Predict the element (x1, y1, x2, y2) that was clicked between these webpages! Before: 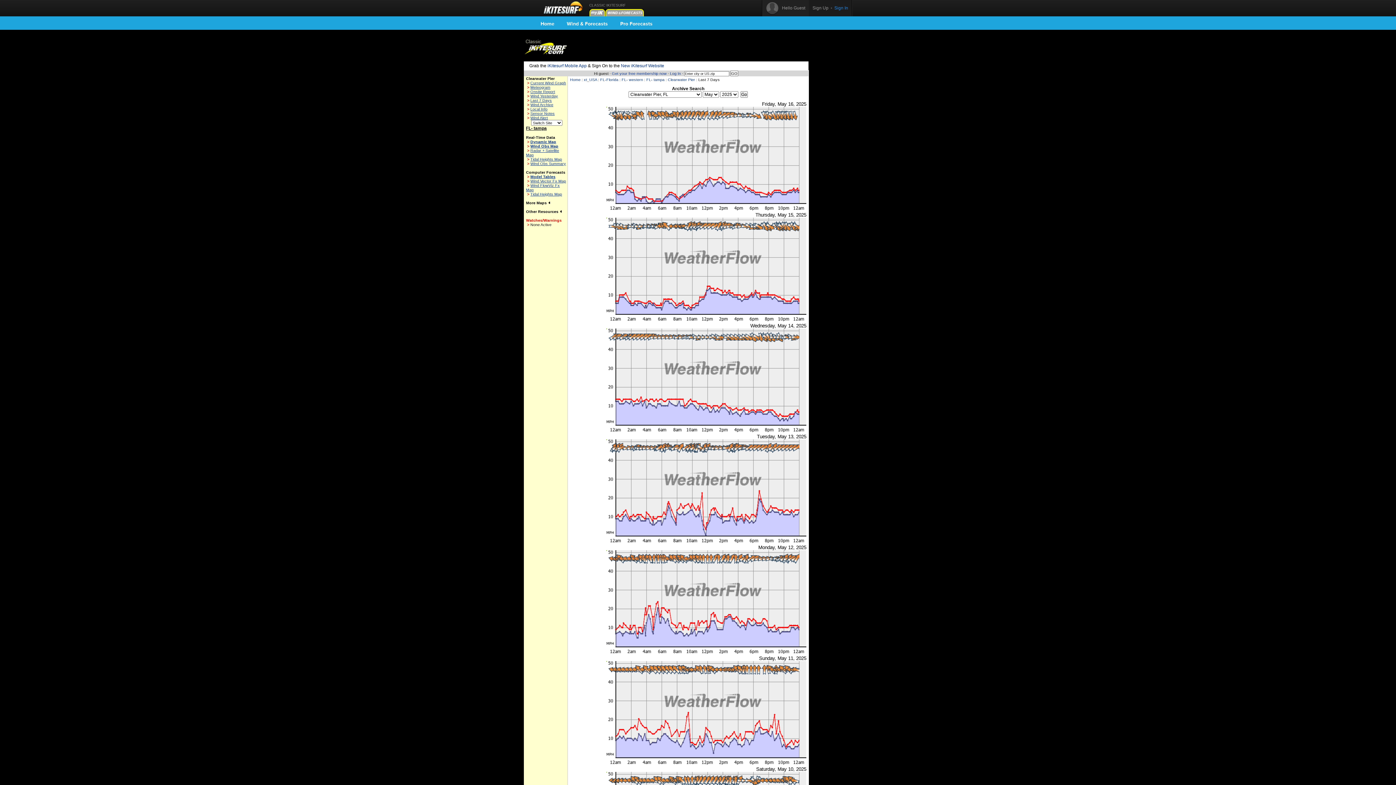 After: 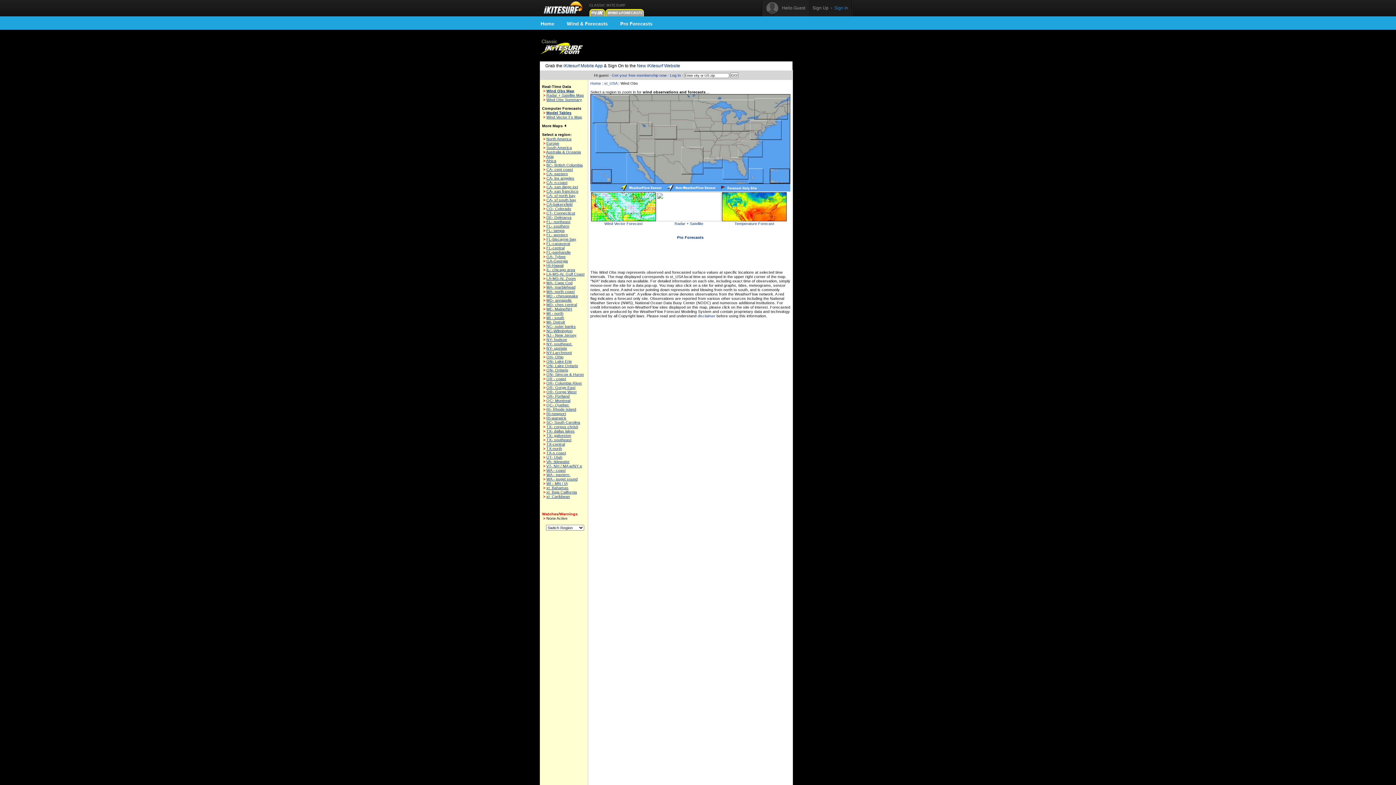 Action: bbox: (530, 111, 554, 115) label: Sensor Notes